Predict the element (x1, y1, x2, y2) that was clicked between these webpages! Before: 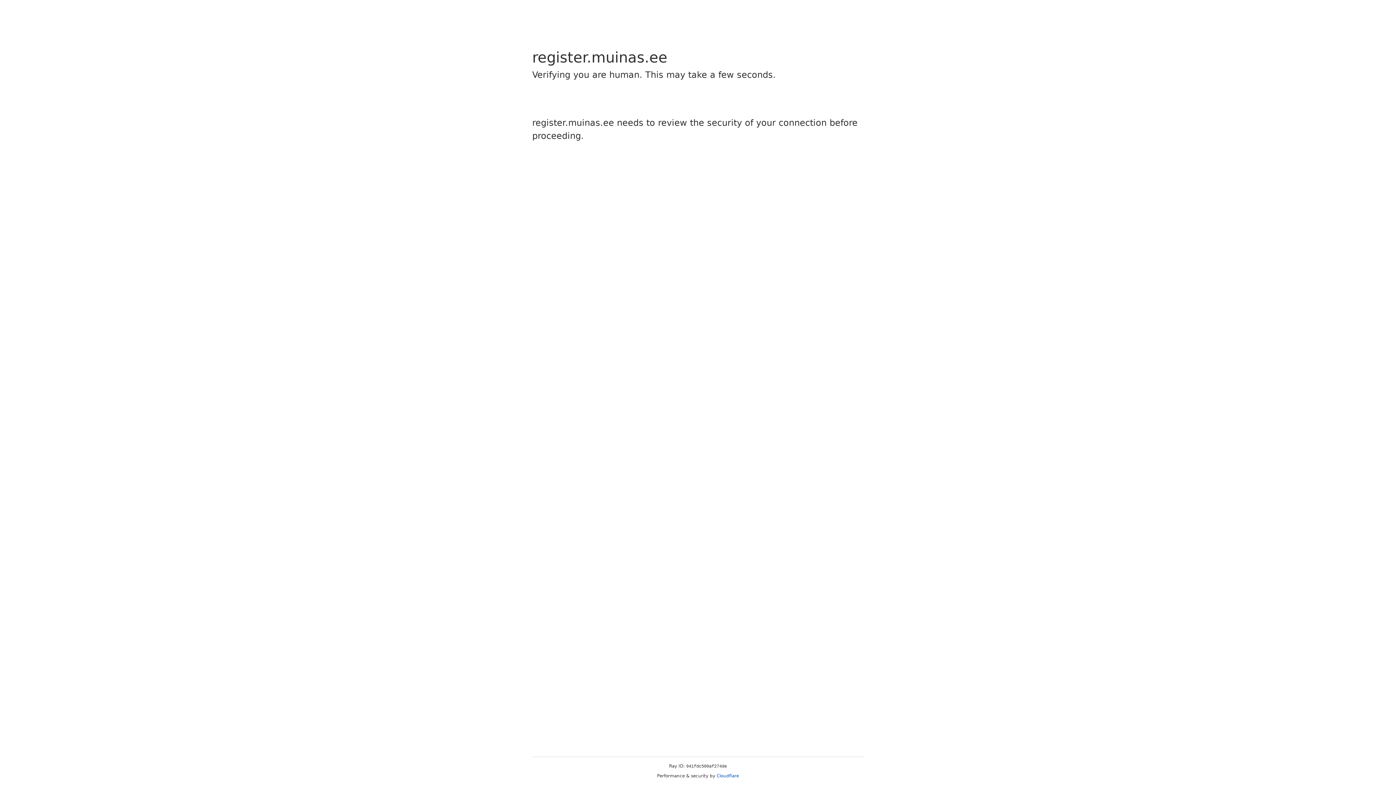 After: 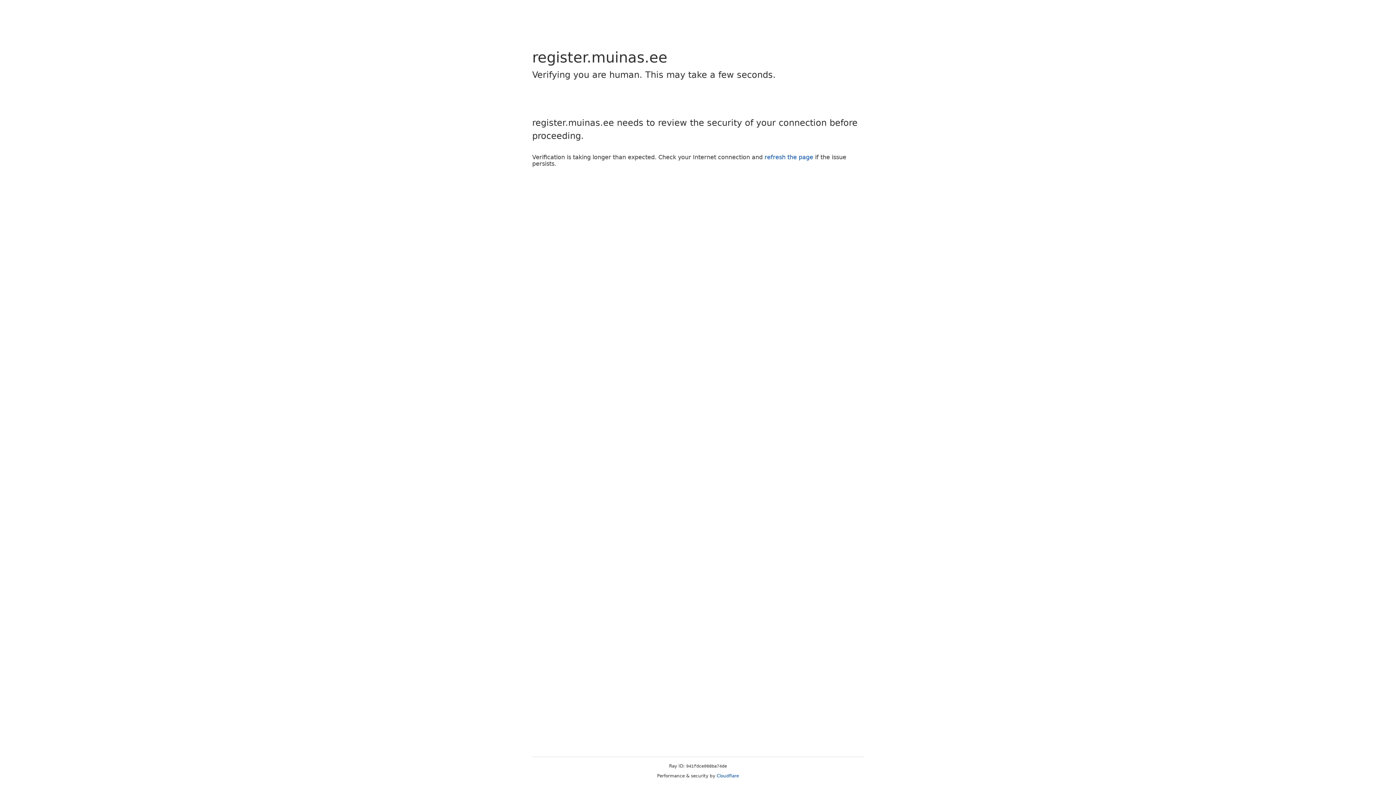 Action: bbox: (716, 773, 739, 778) label: Cloudflare